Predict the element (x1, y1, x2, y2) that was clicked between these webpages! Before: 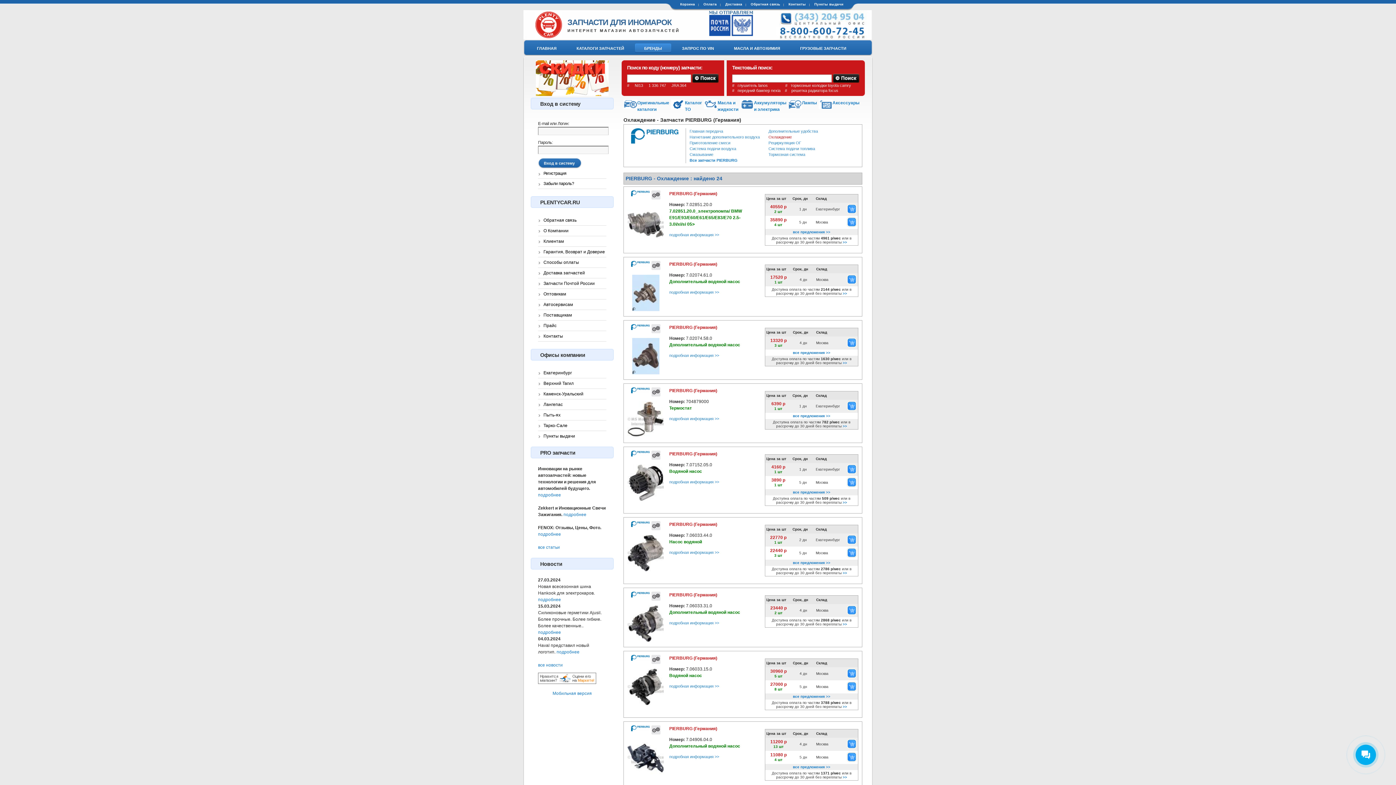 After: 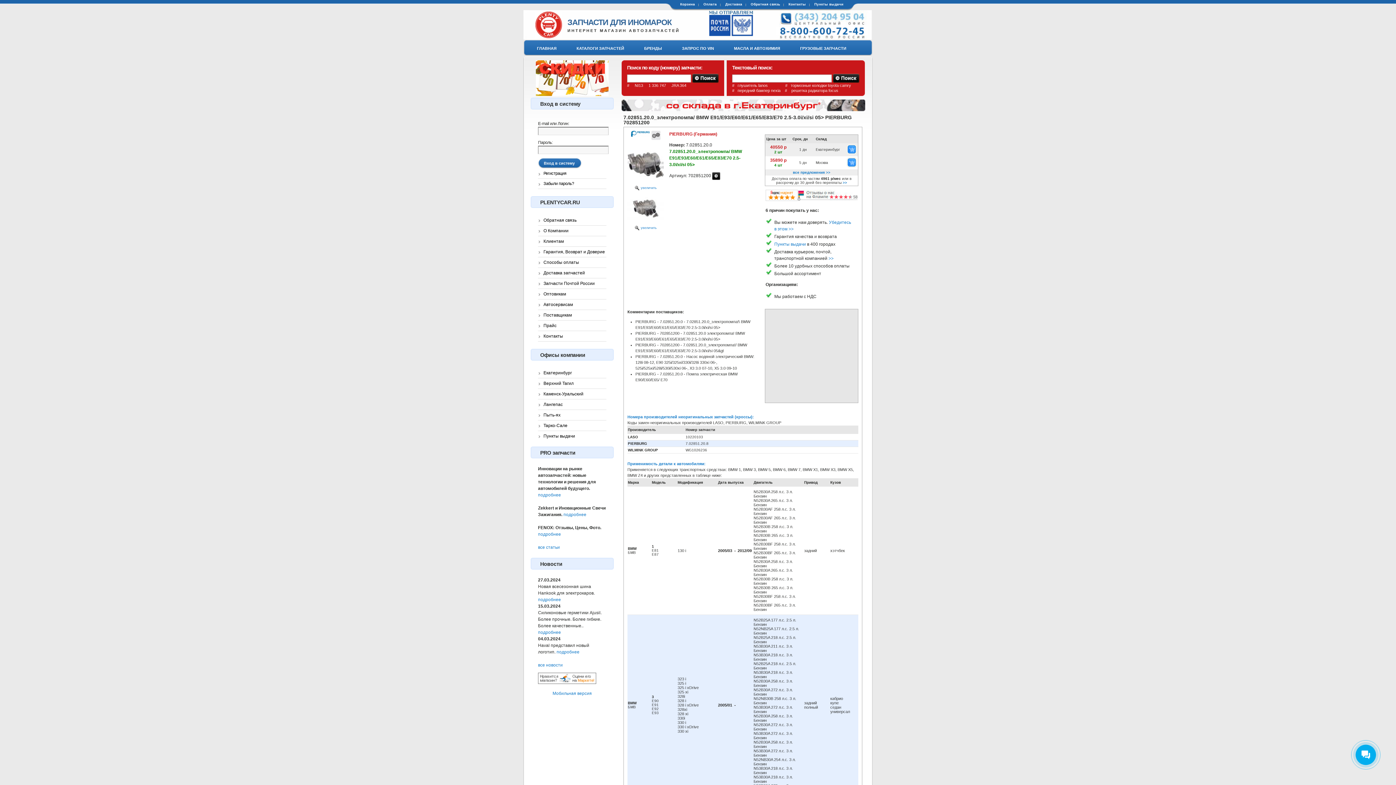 Action: bbox: (669, 232, 719, 237) label: подробная информация >>